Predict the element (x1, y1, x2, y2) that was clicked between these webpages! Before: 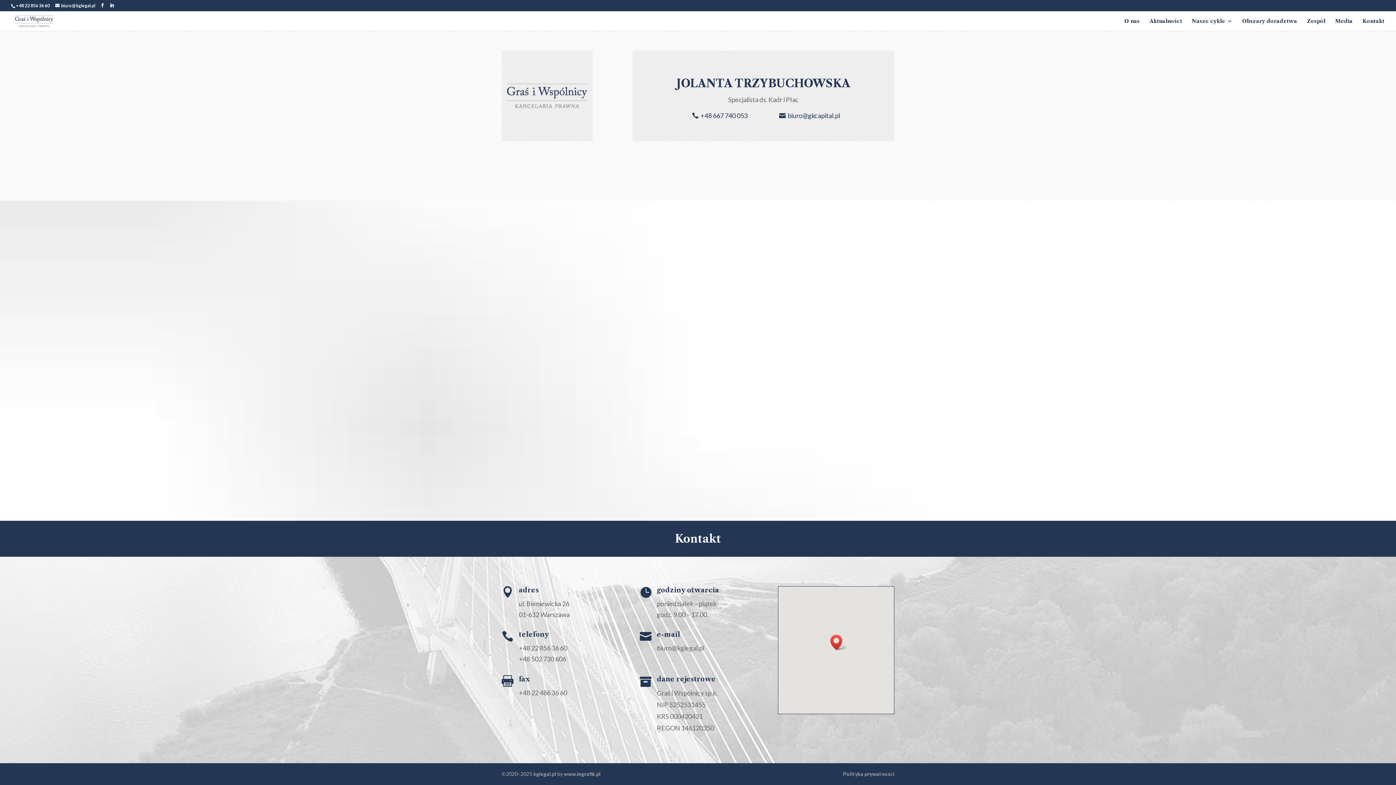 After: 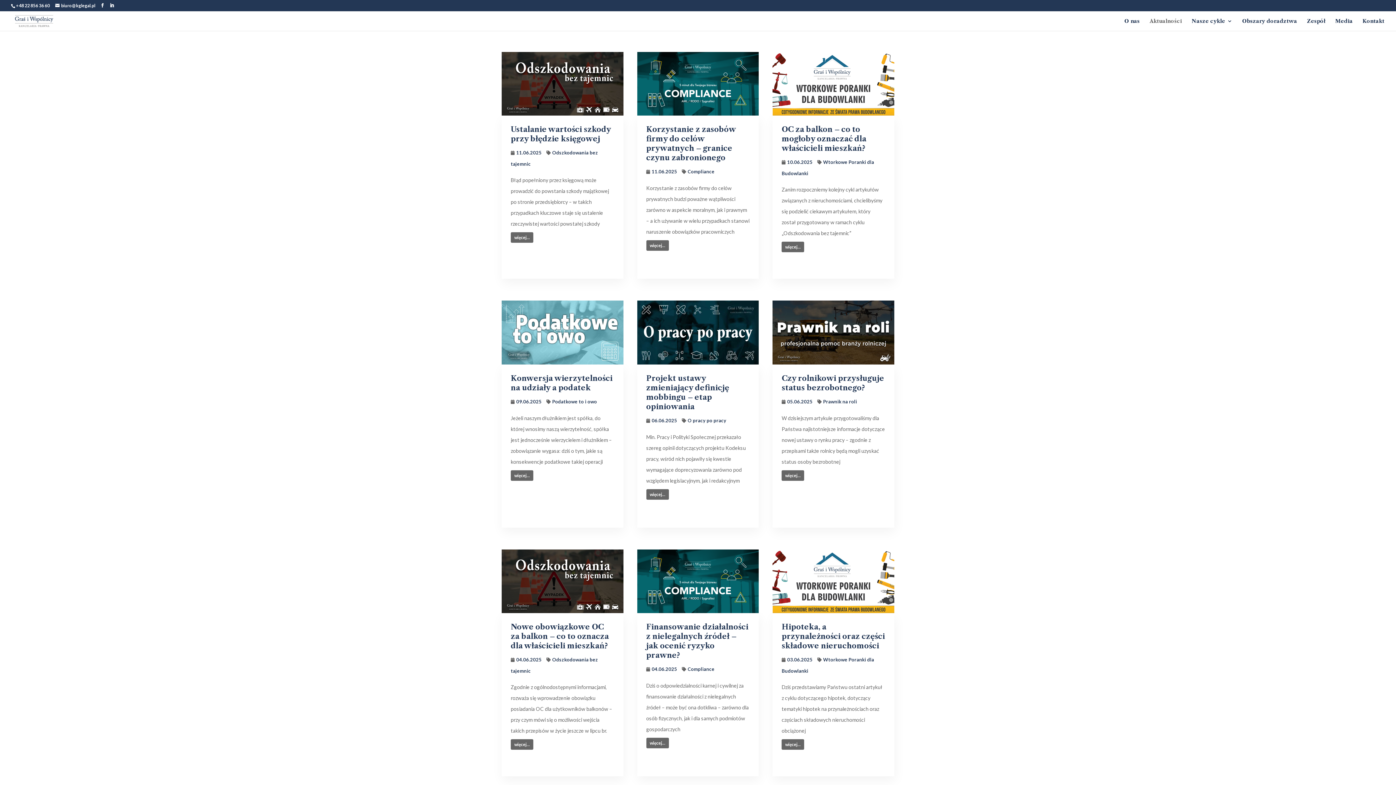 Action: bbox: (1149, 18, 1182, 30) label: Aktualności